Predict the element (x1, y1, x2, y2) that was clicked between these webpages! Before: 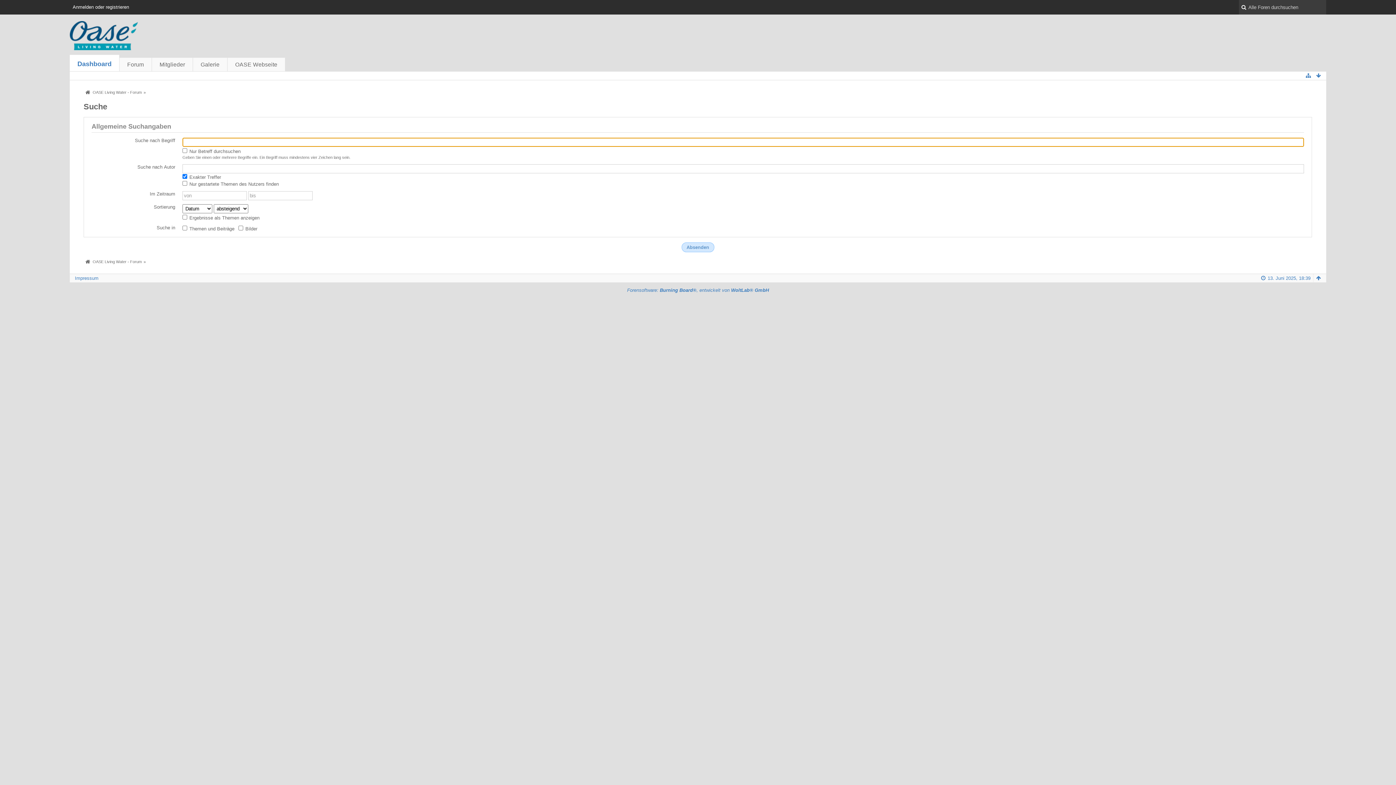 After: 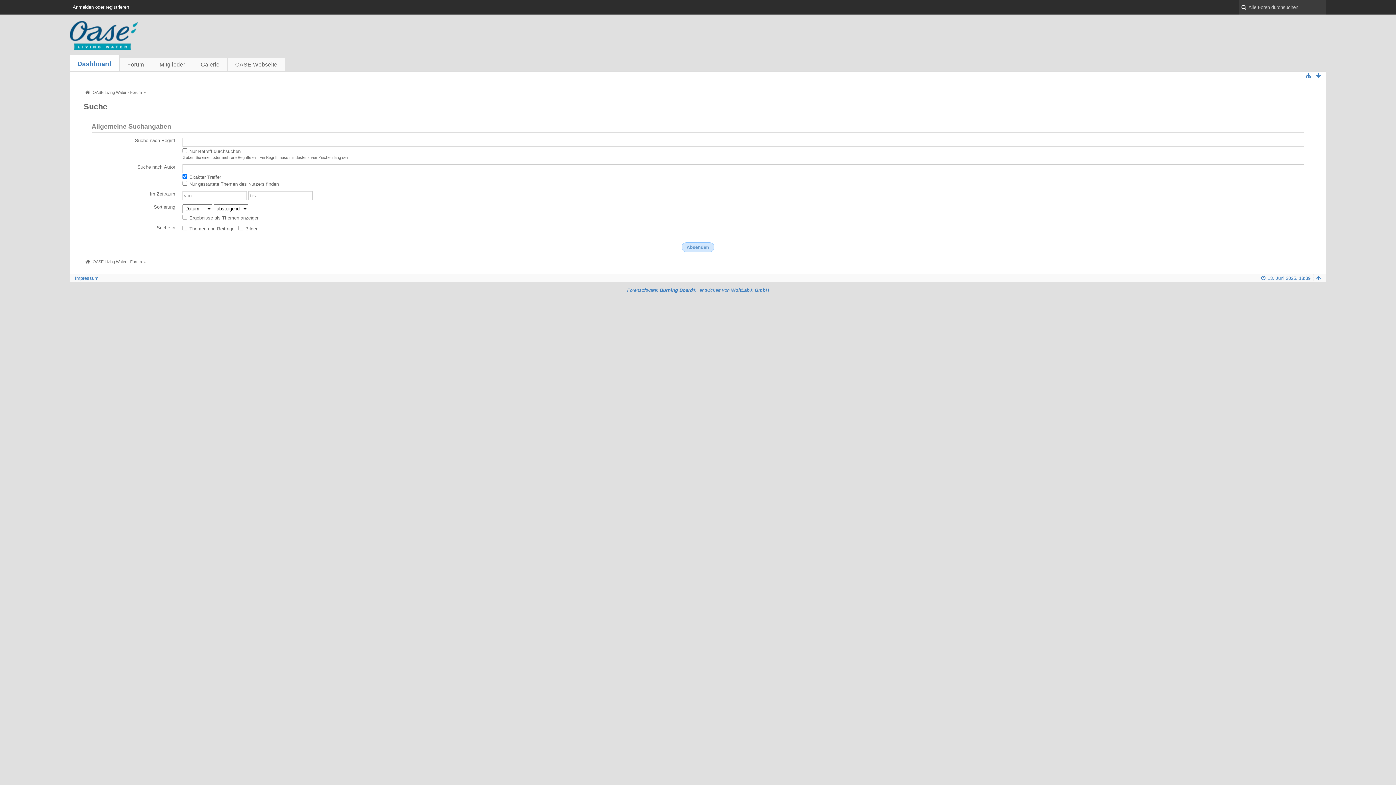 Action: bbox: (1314, 274, 1322, 282)